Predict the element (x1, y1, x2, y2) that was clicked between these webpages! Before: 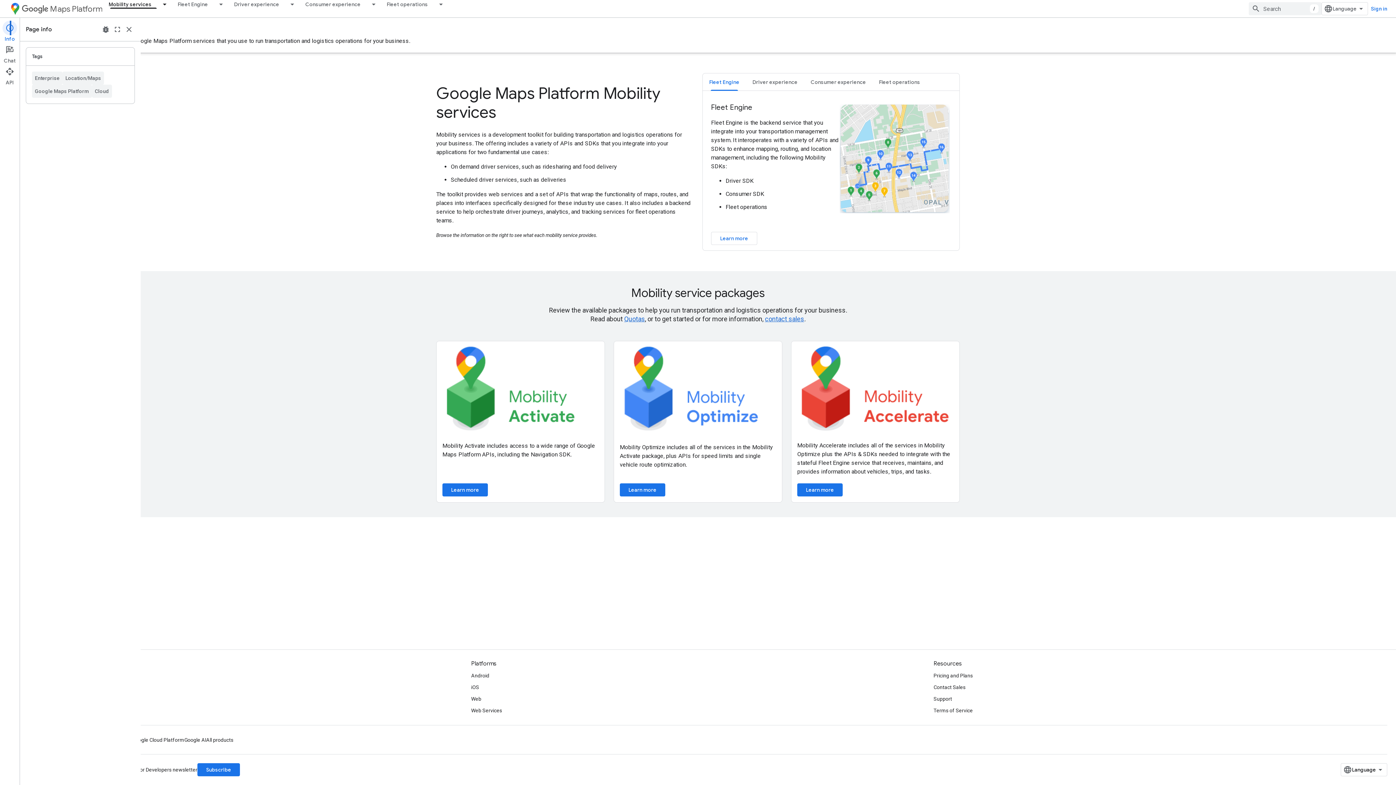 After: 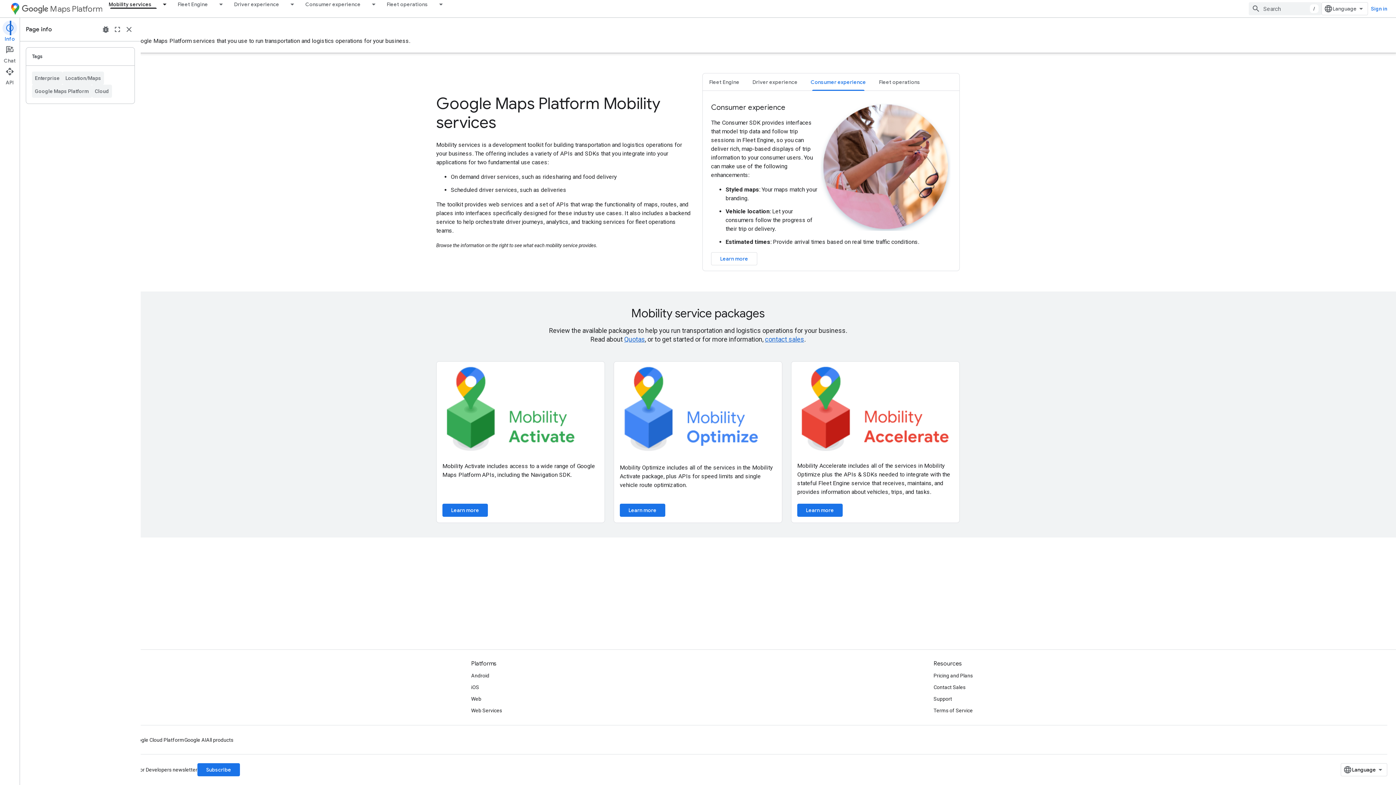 Action: bbox: (804, 73, 872, 90) label: Consumer experience